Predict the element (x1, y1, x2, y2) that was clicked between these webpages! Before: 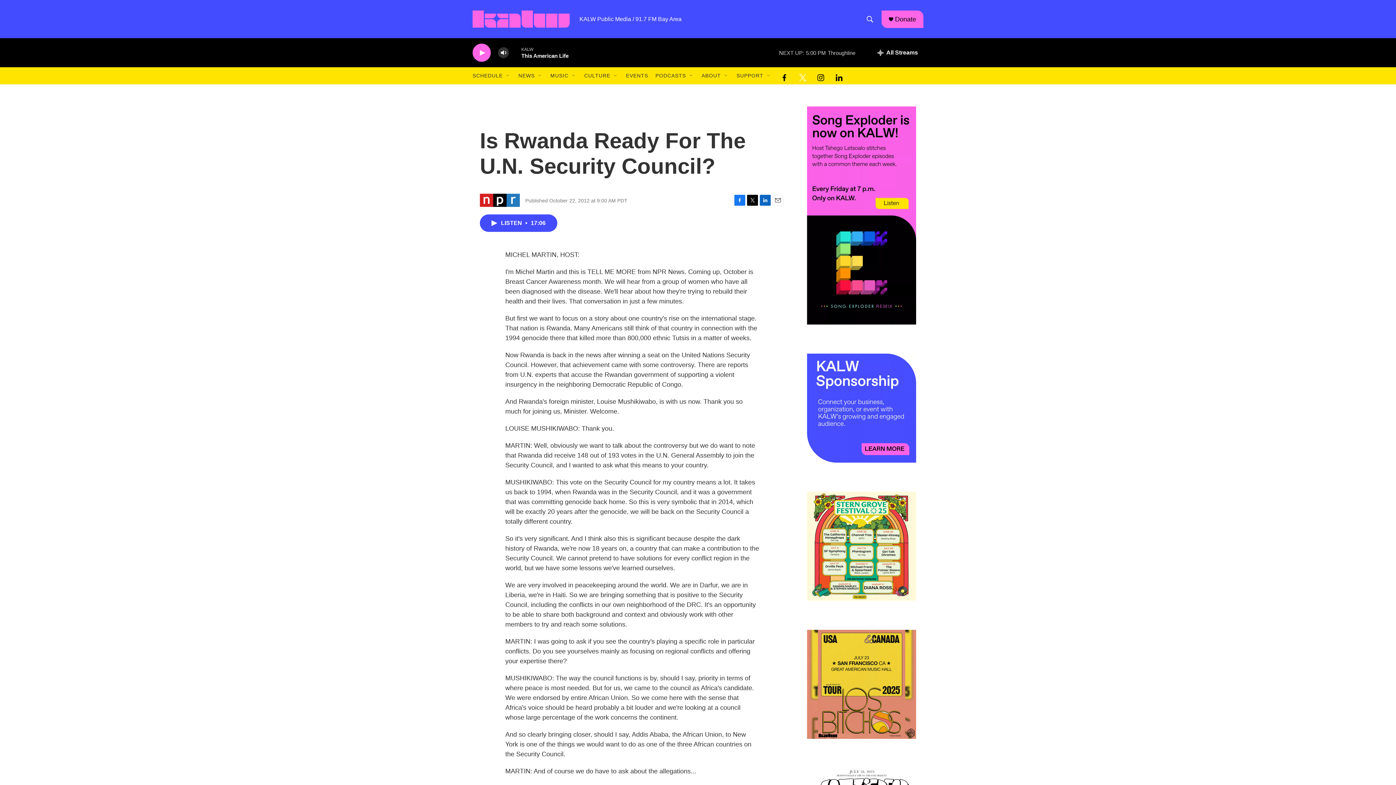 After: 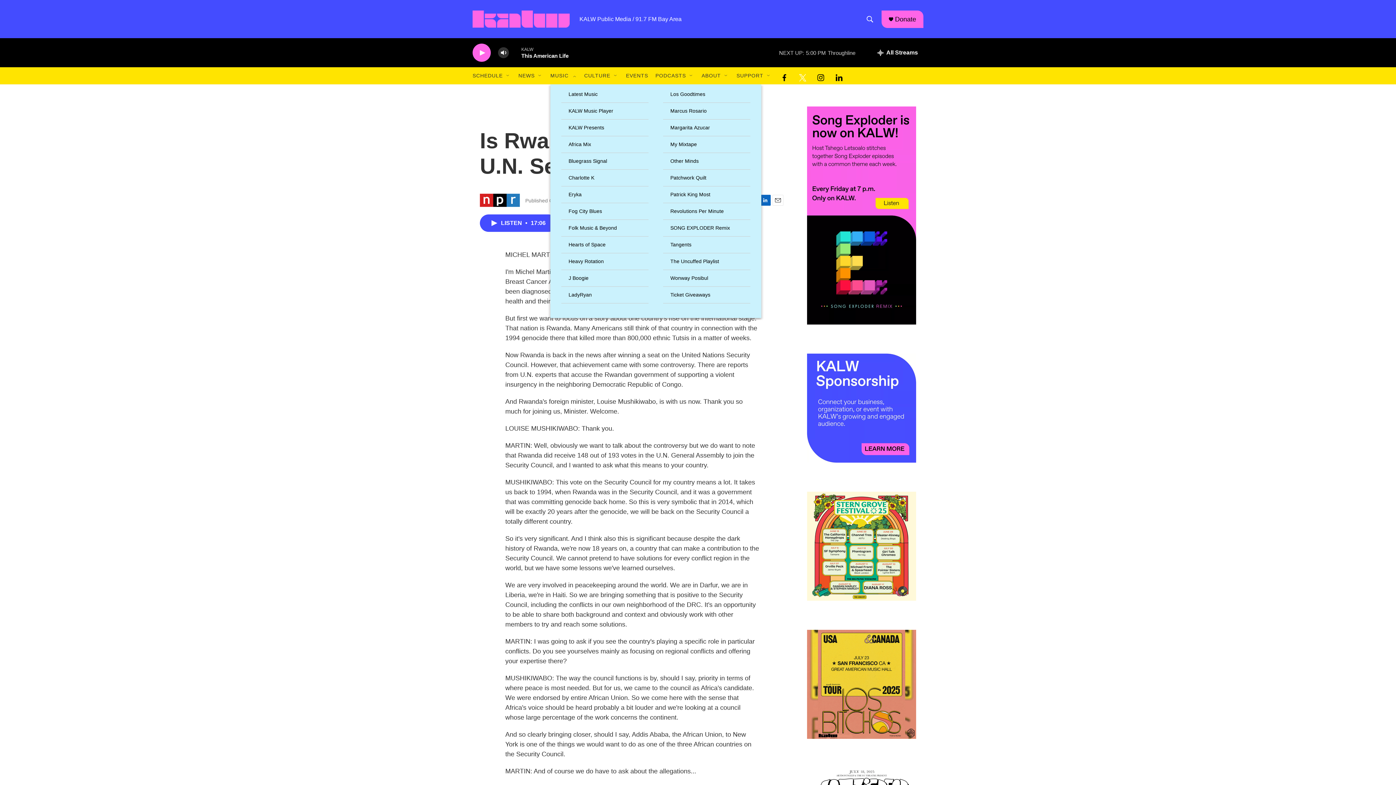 Action: label: Open Sub Navigation bbox: (571, 72, 577, 78)